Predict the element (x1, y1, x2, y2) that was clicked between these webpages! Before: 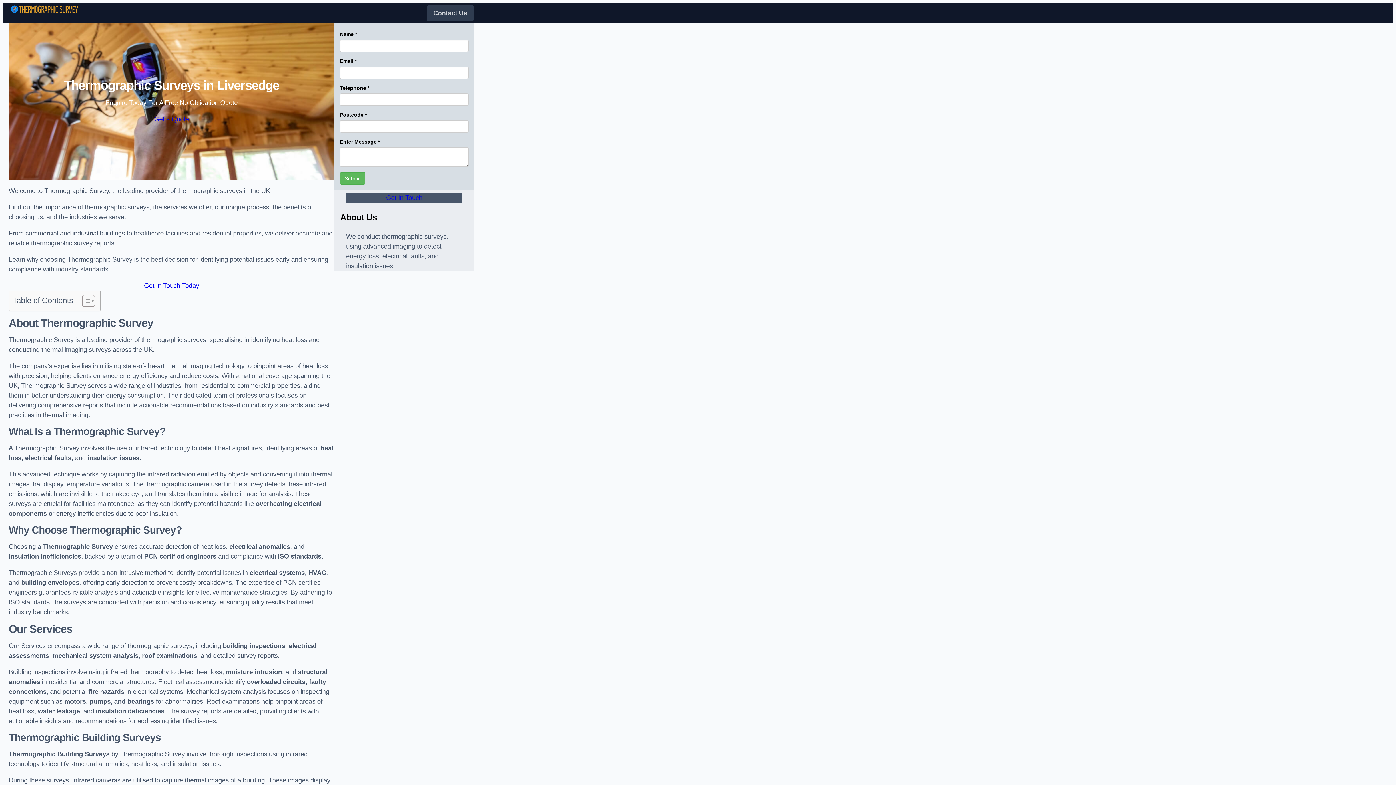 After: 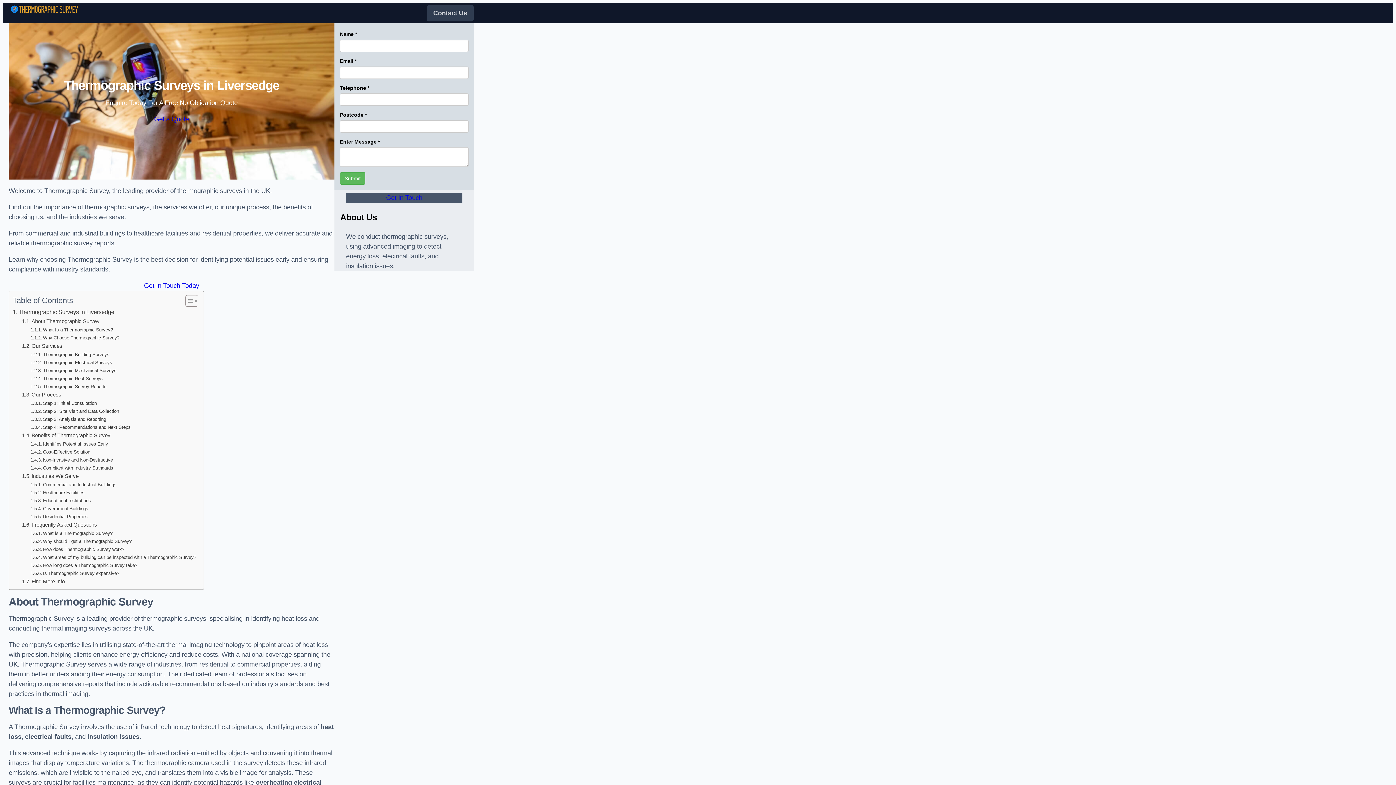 Action: bbox: (76, 294, 93, 307) label: Toggle Table of Content